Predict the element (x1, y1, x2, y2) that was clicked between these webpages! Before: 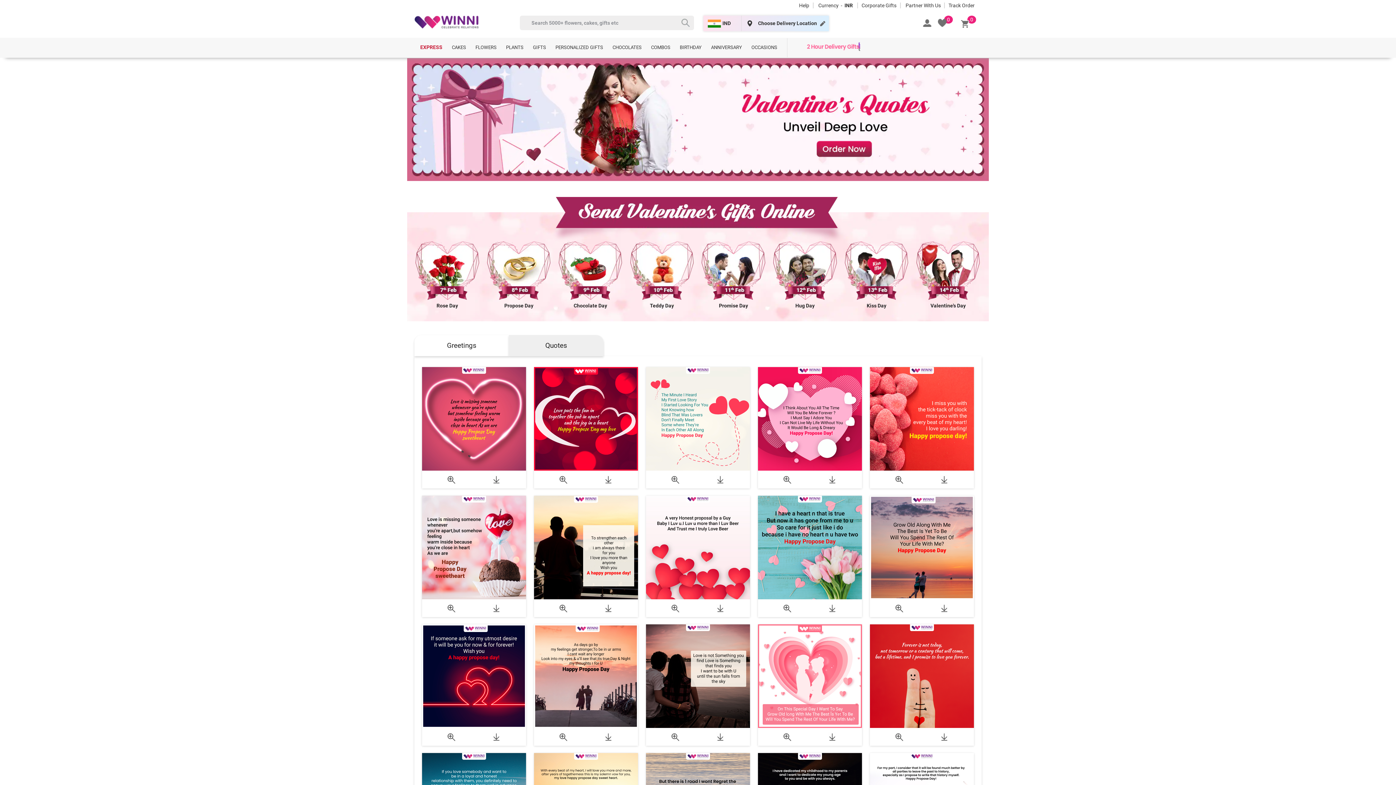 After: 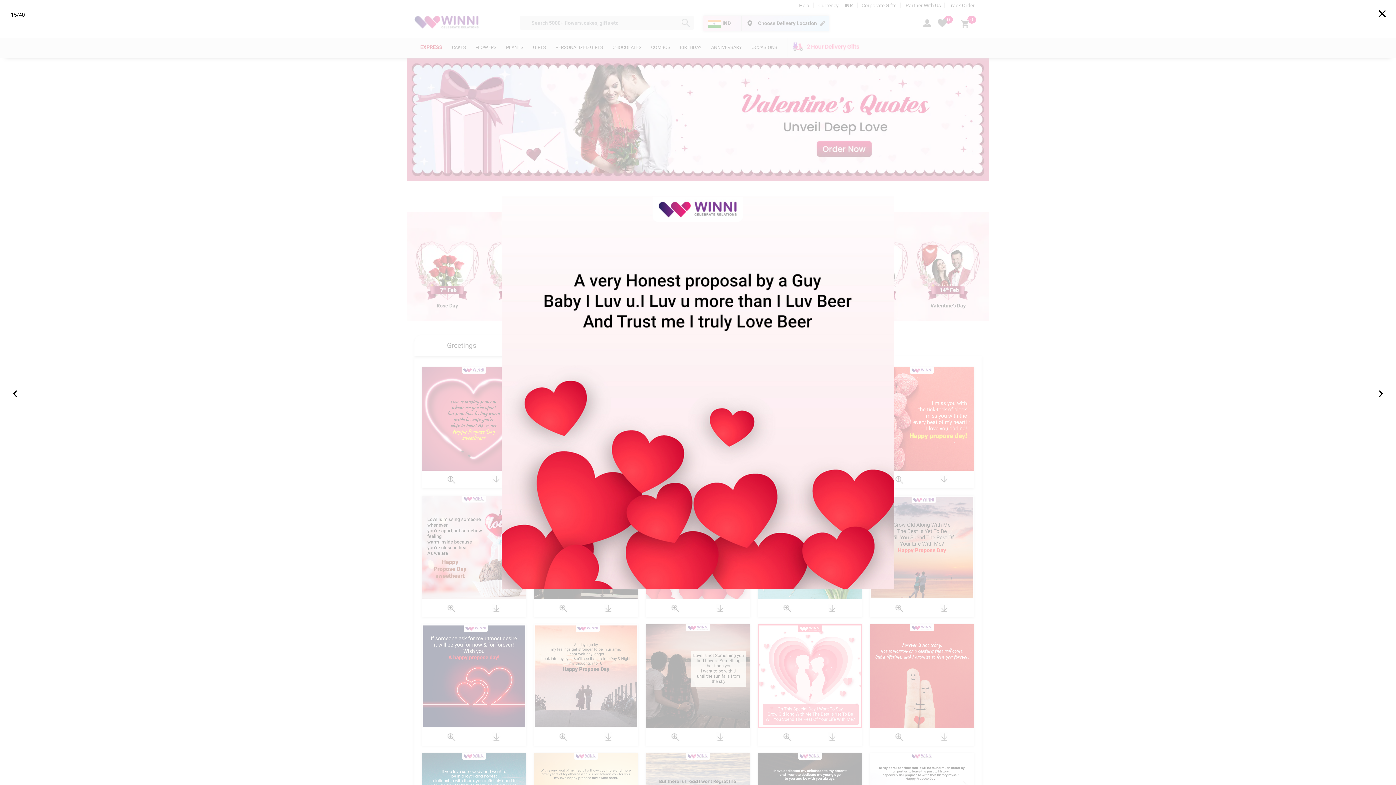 Action: bbox: (667, 603, 684, 614)